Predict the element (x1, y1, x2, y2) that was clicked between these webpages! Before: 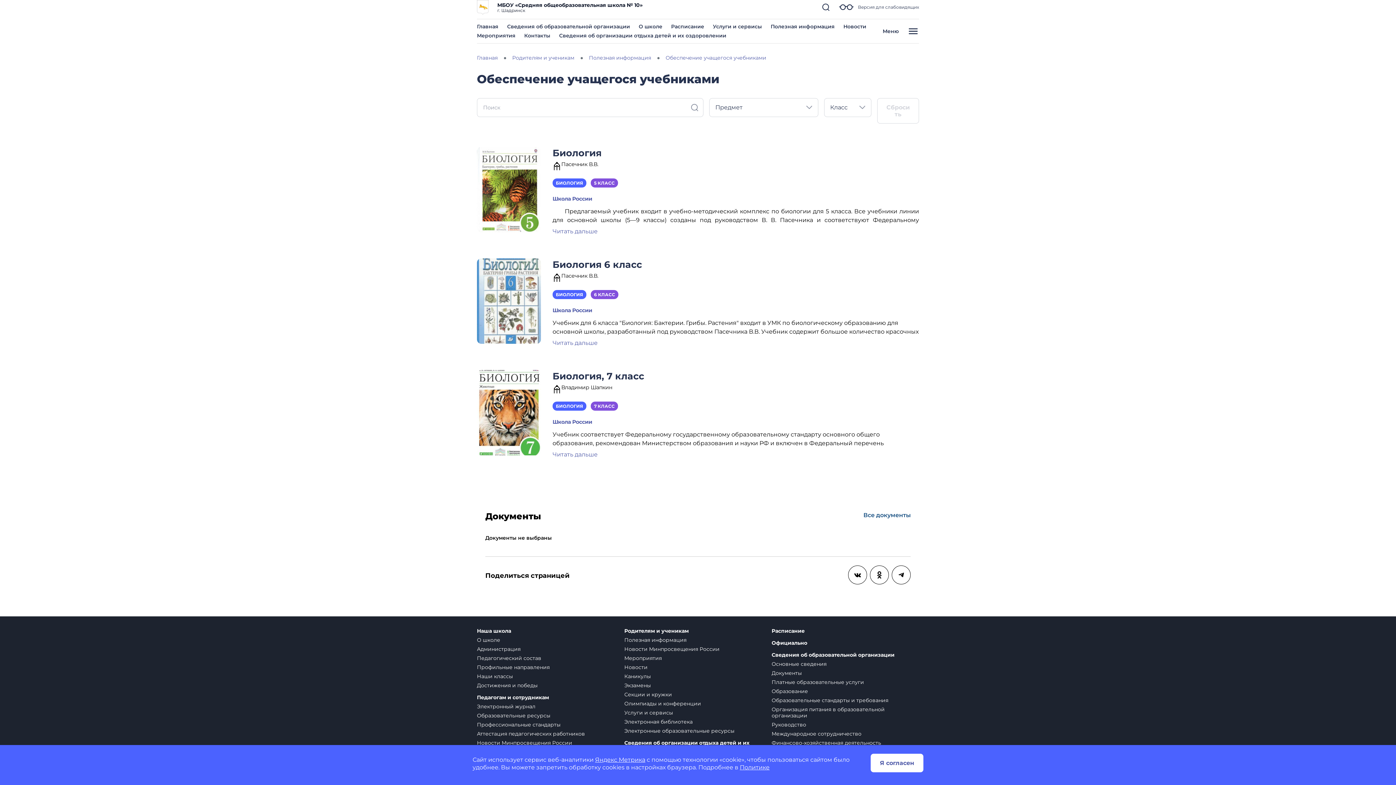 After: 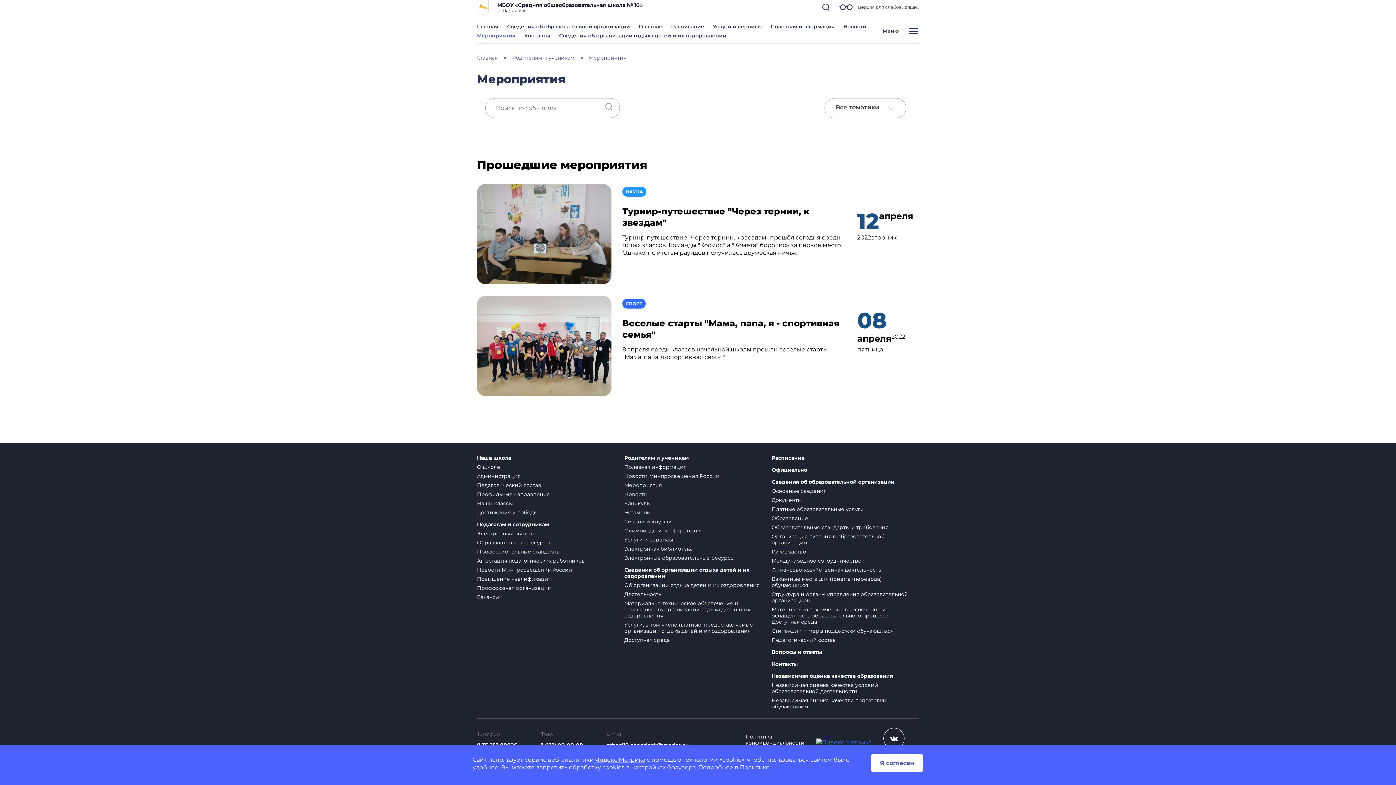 Action: bbox: (624, 655, 661, 661) label: Мероприятия